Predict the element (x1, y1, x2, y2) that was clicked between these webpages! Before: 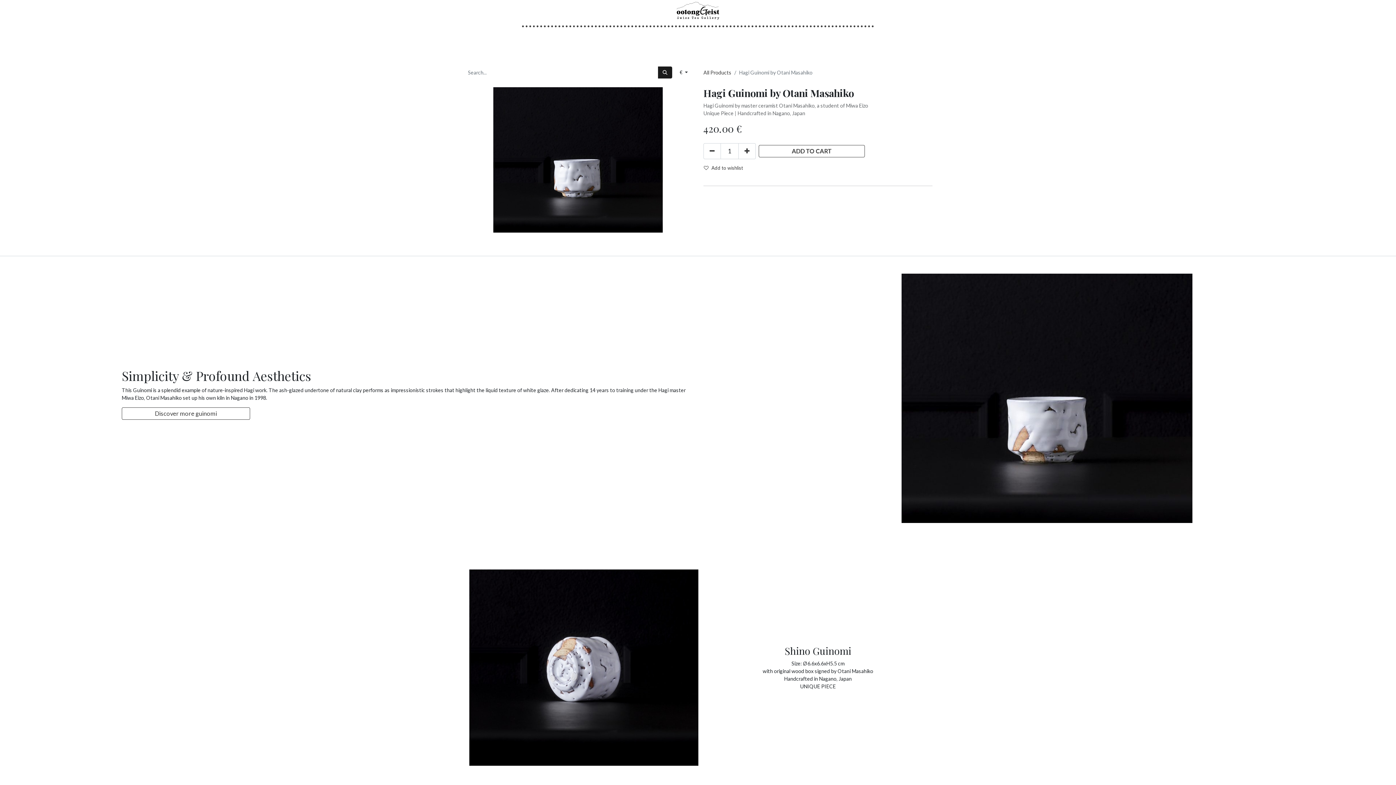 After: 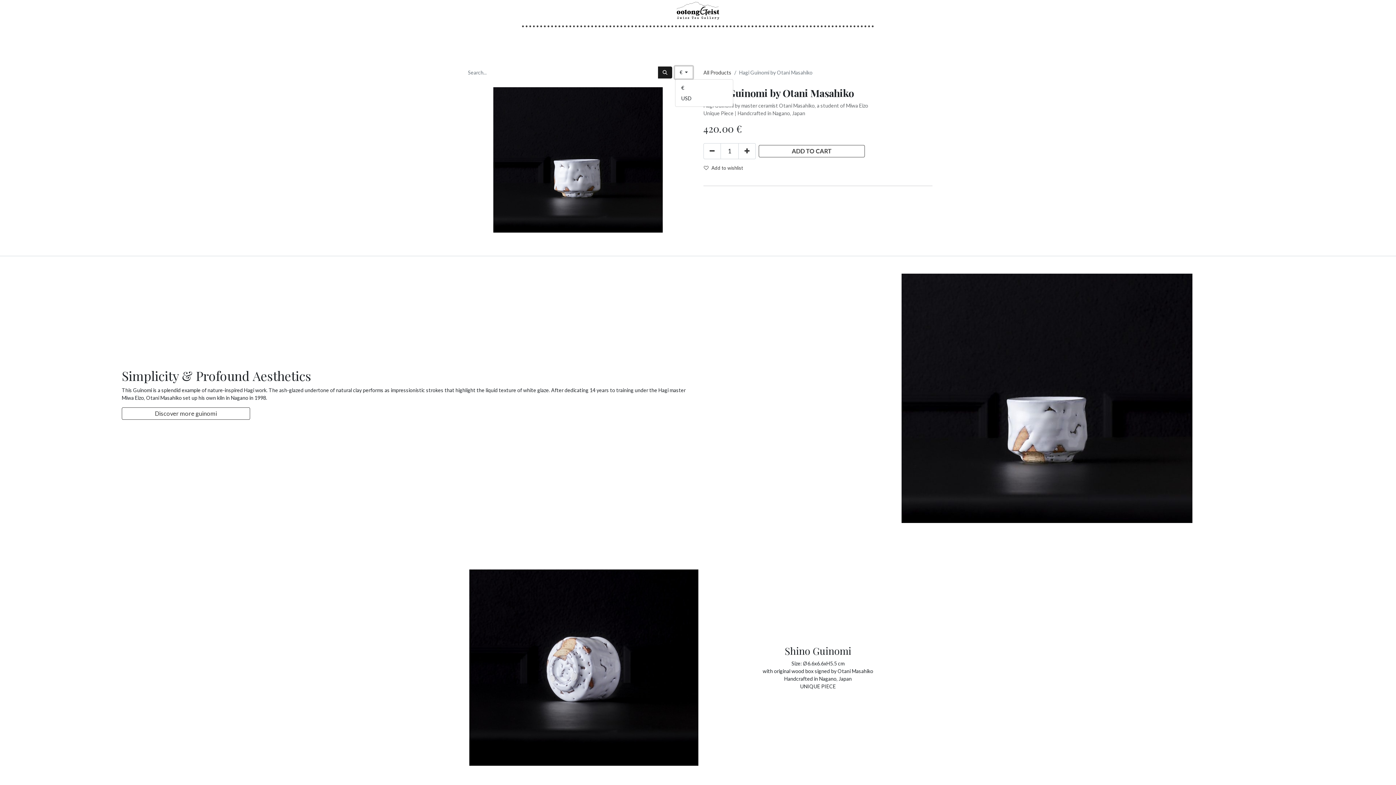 Action: bbox: (675, 66, 692, 78) label: € 